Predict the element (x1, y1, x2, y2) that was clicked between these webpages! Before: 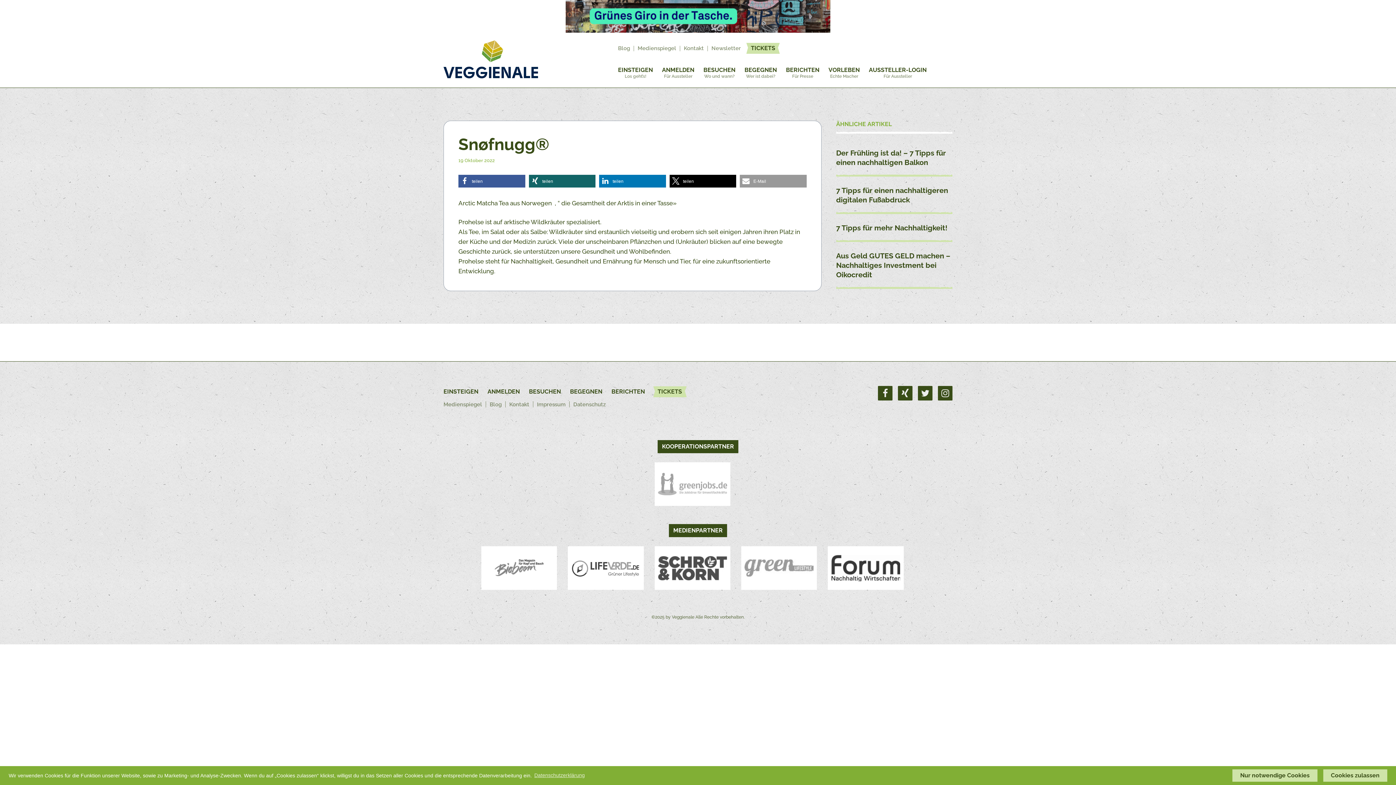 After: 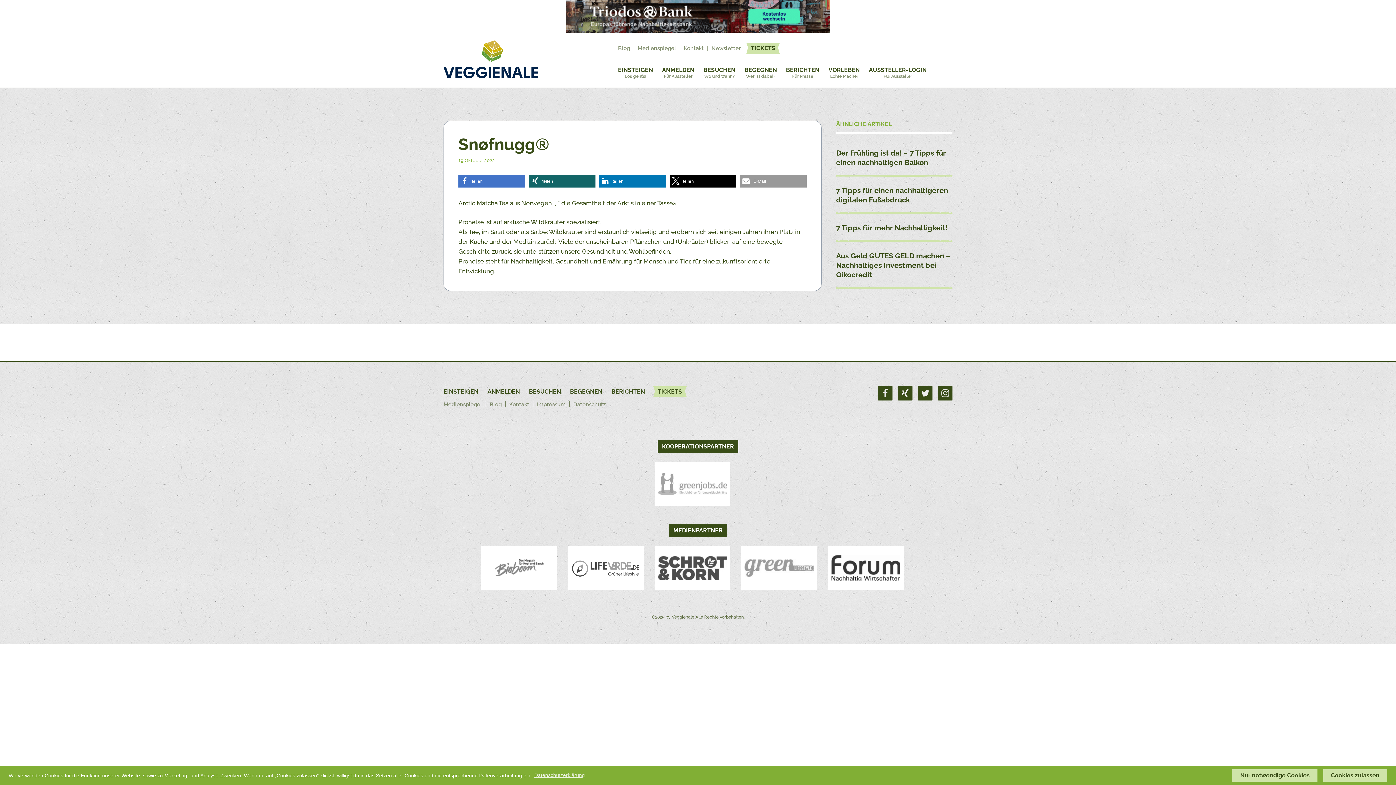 Action: bbox: (458, 174, 525, 187) label: Bei Facebook teilen